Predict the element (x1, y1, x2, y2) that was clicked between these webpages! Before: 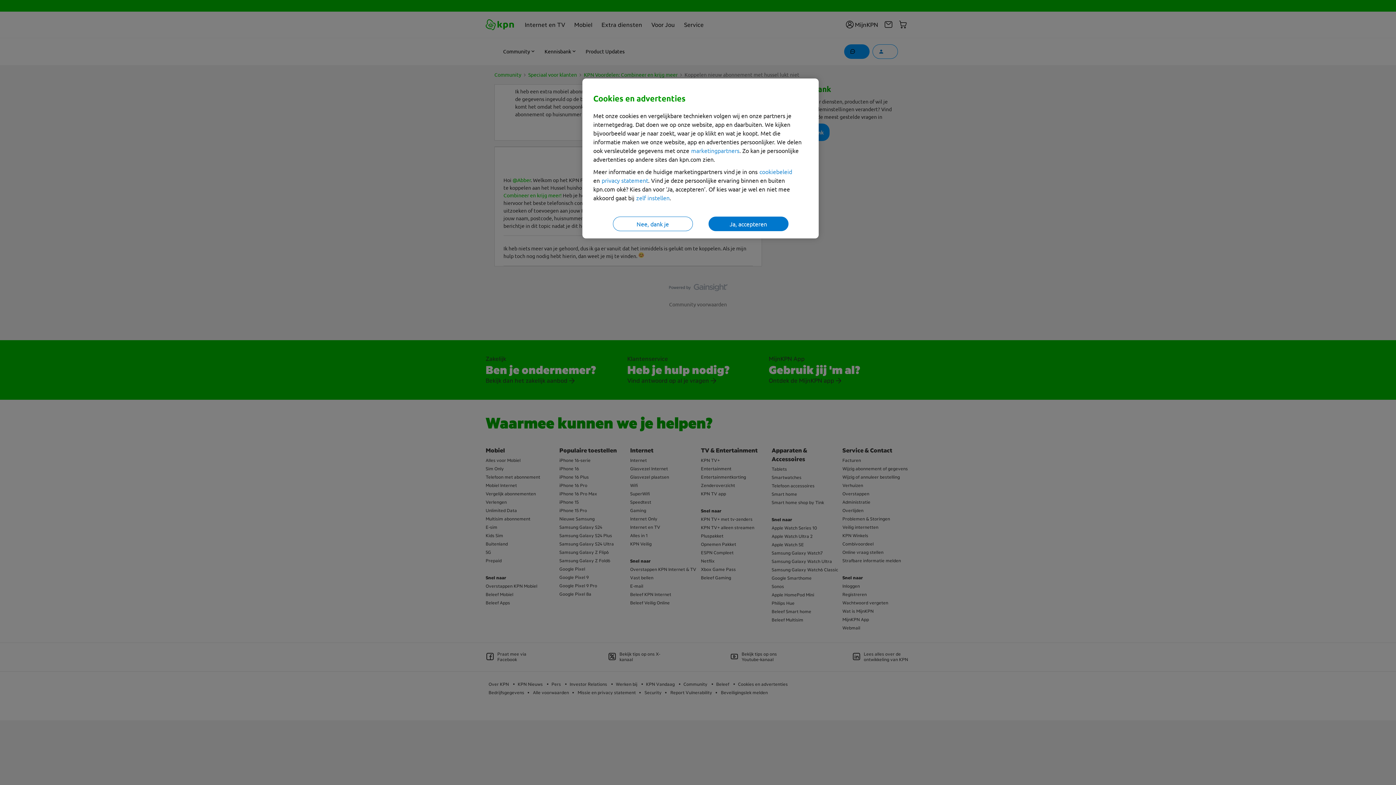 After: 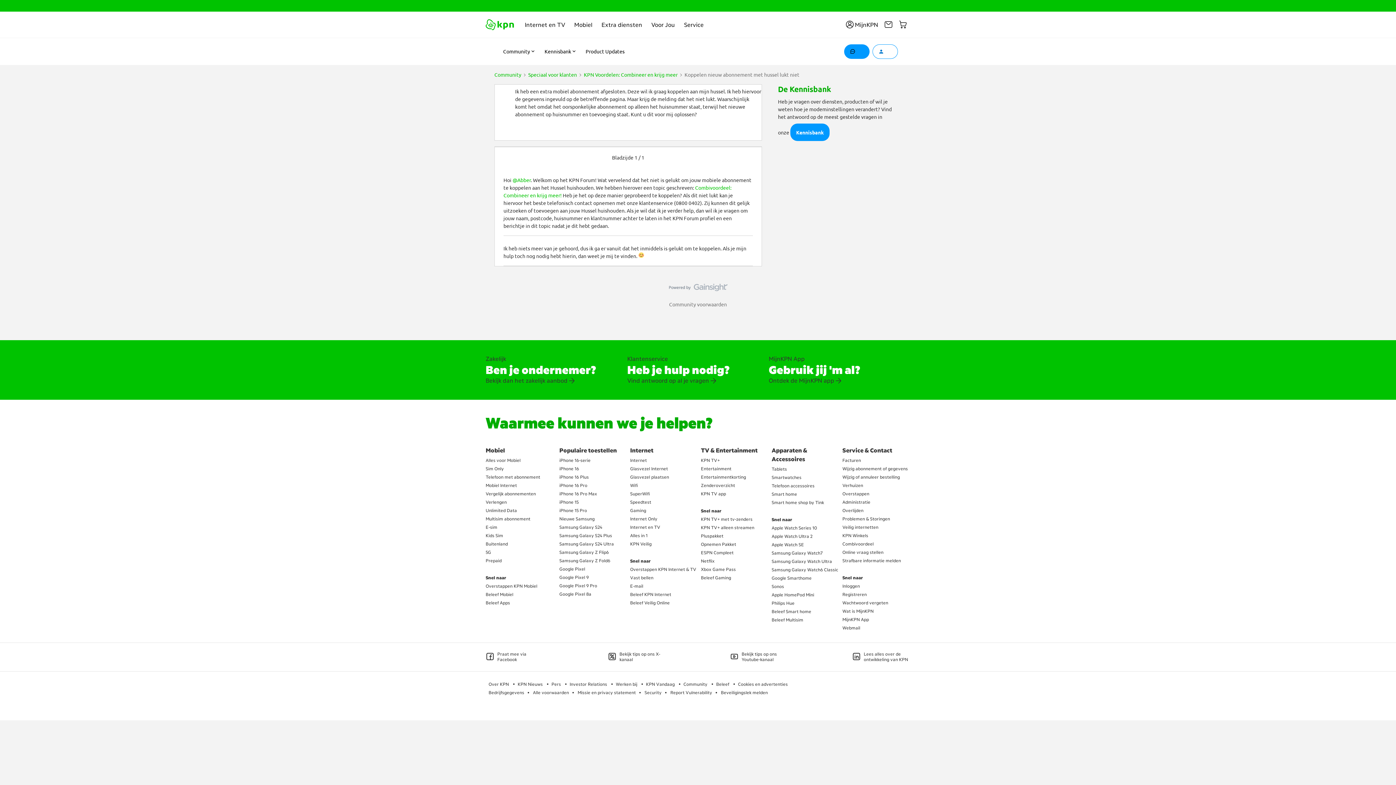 Action: label: Nee, dank je bbox: (612, 216, 692, 231)